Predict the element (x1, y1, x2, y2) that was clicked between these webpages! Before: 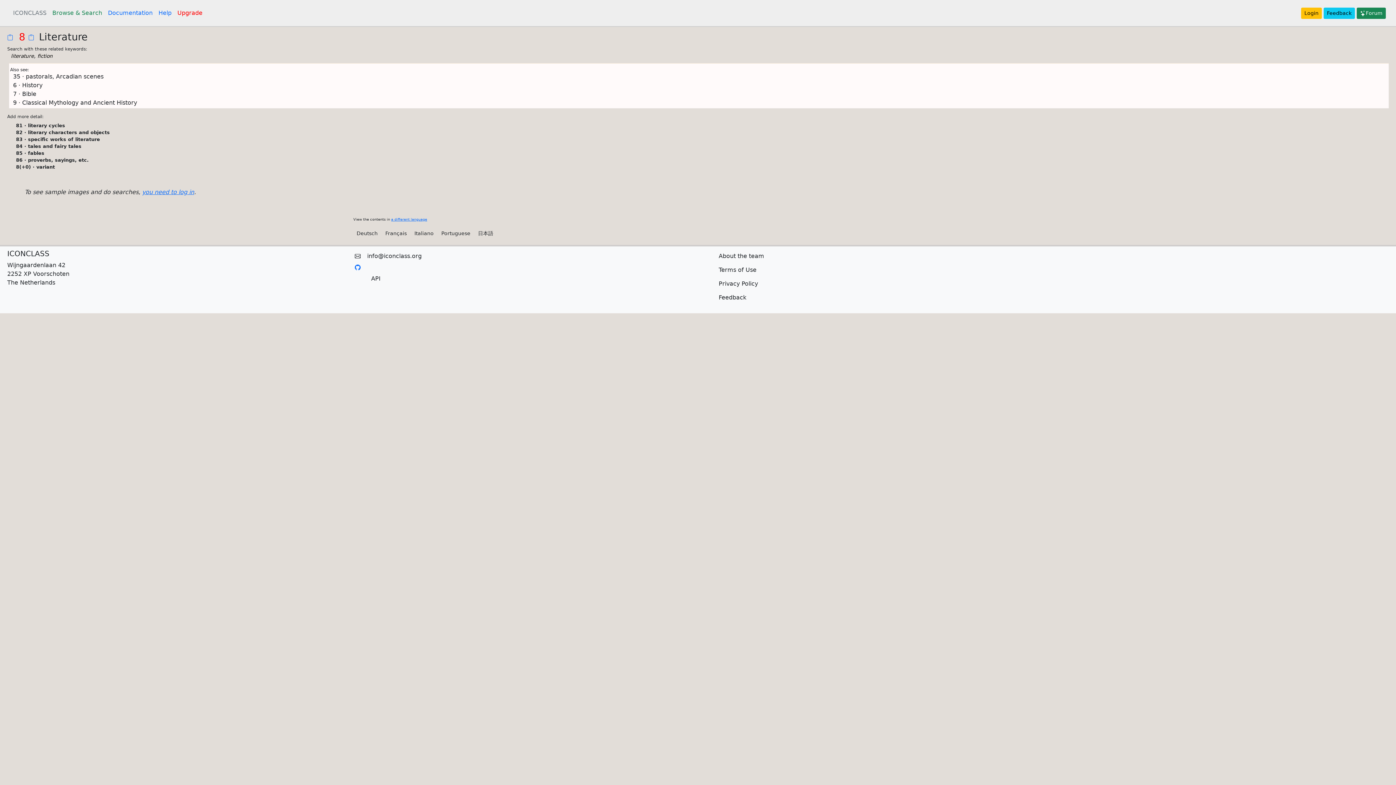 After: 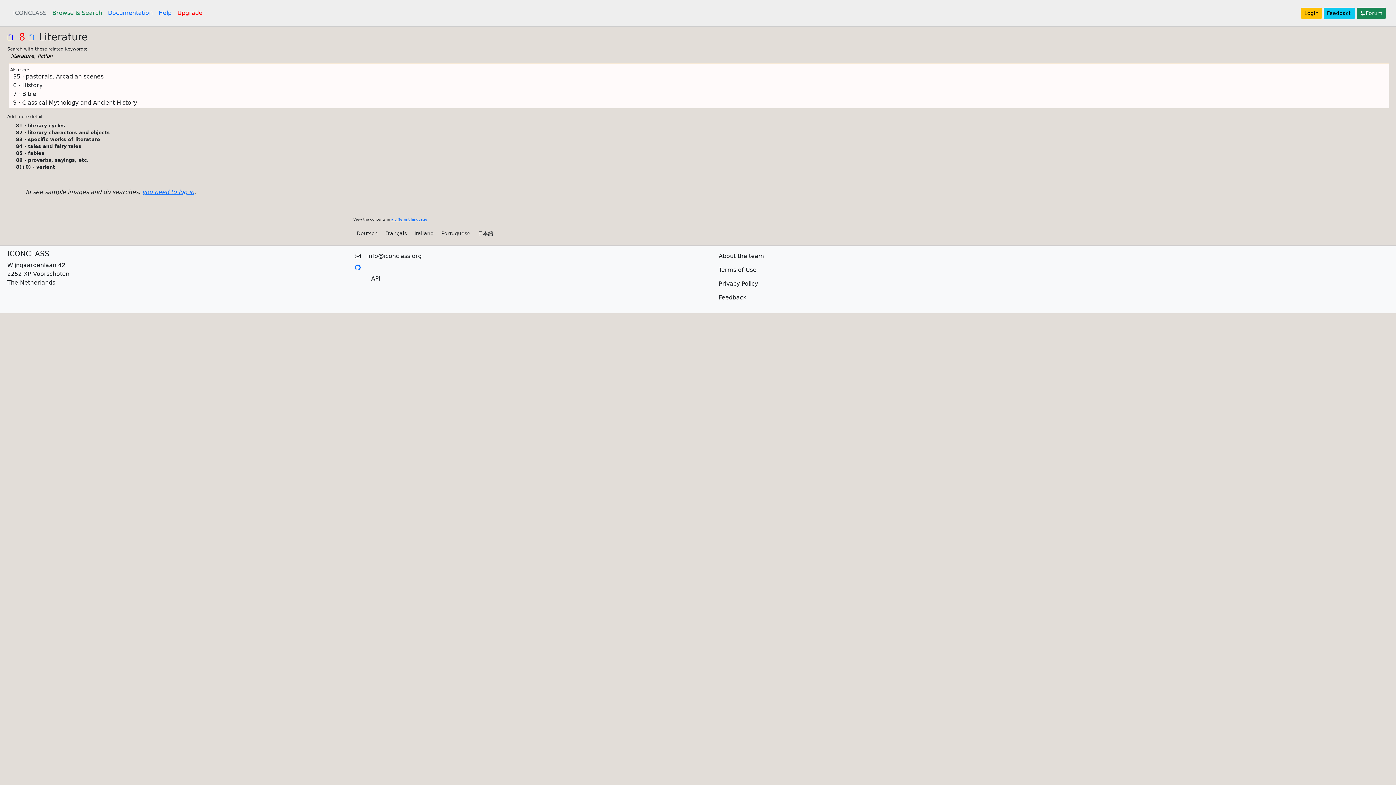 Action: bbox: (7, 34, 16, 41)